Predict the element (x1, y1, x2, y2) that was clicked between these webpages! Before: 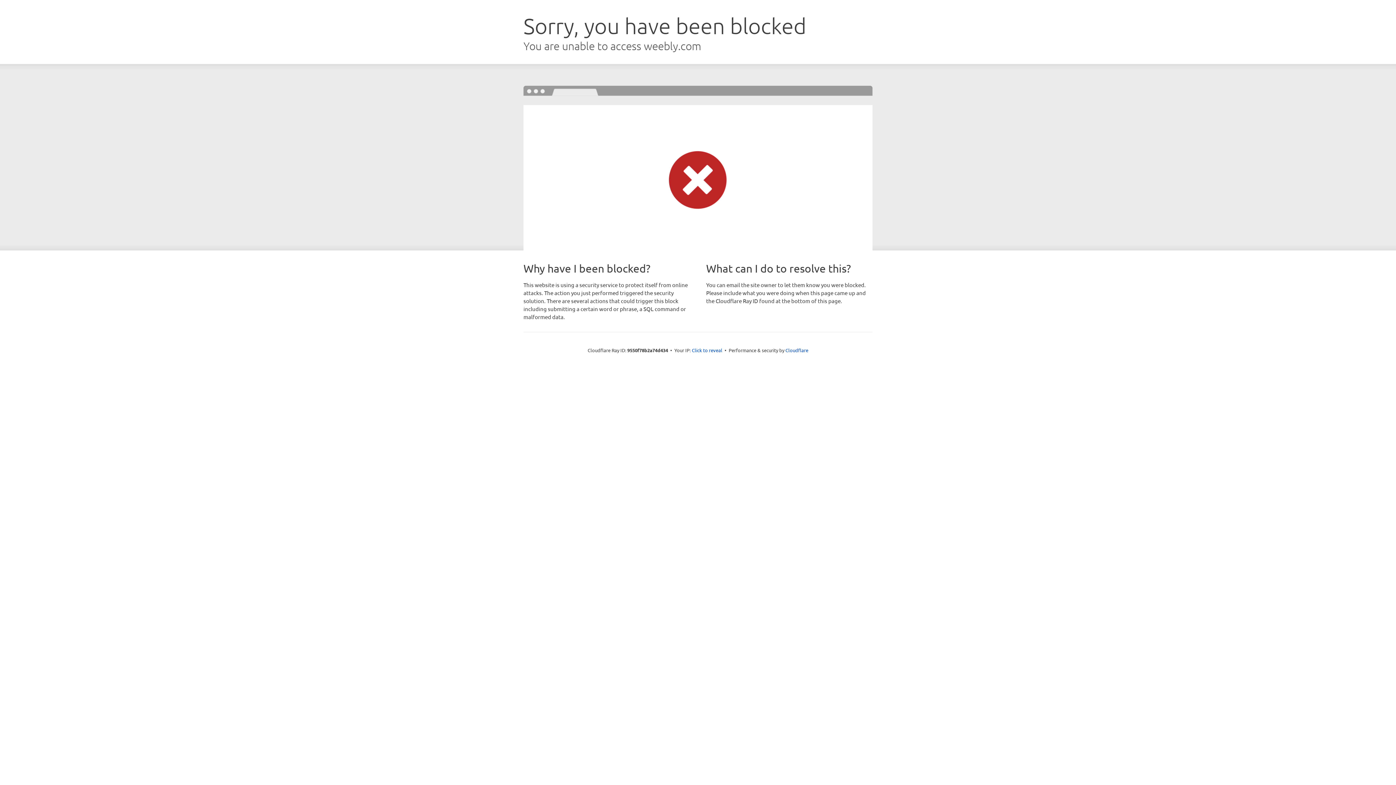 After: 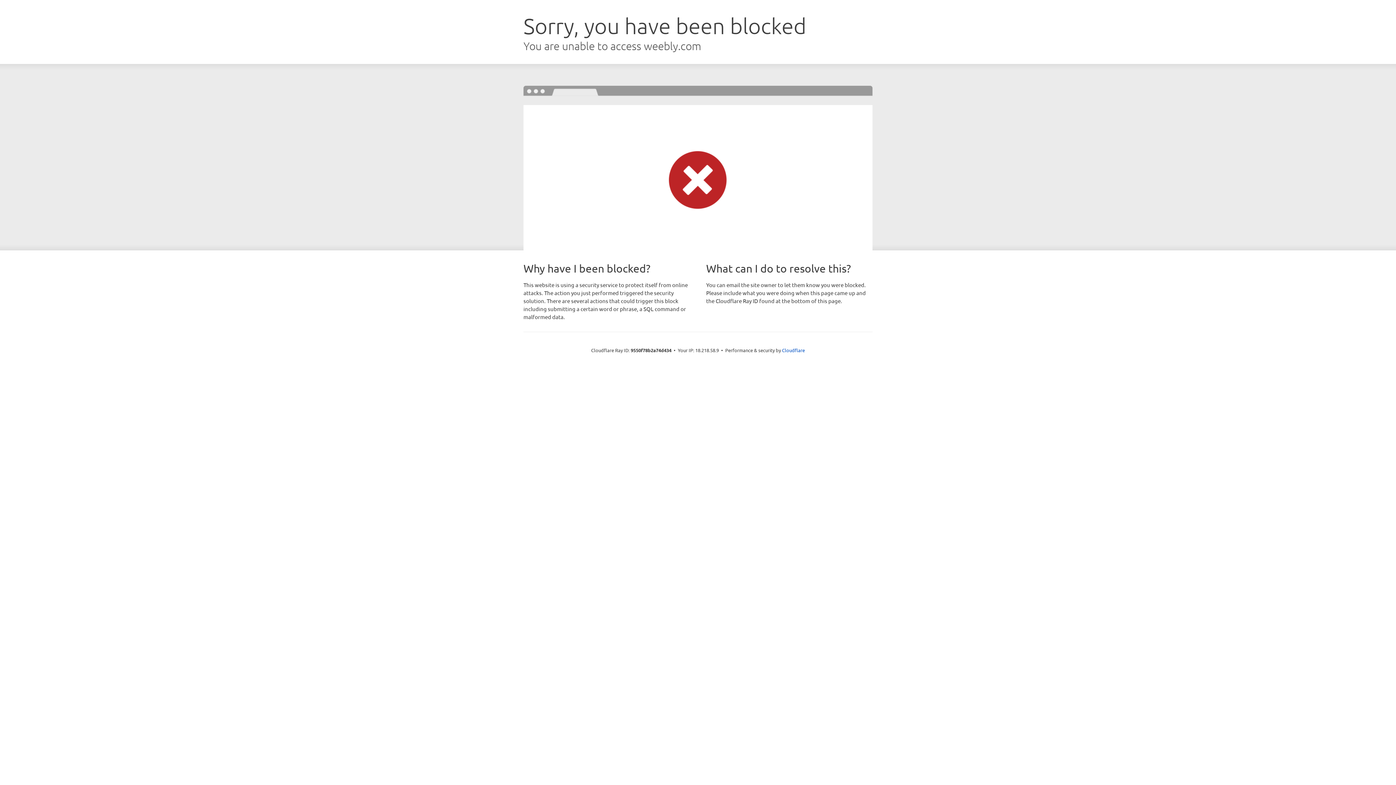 Action: bbox: (692, 346, 722, 353) label: Click to reveal